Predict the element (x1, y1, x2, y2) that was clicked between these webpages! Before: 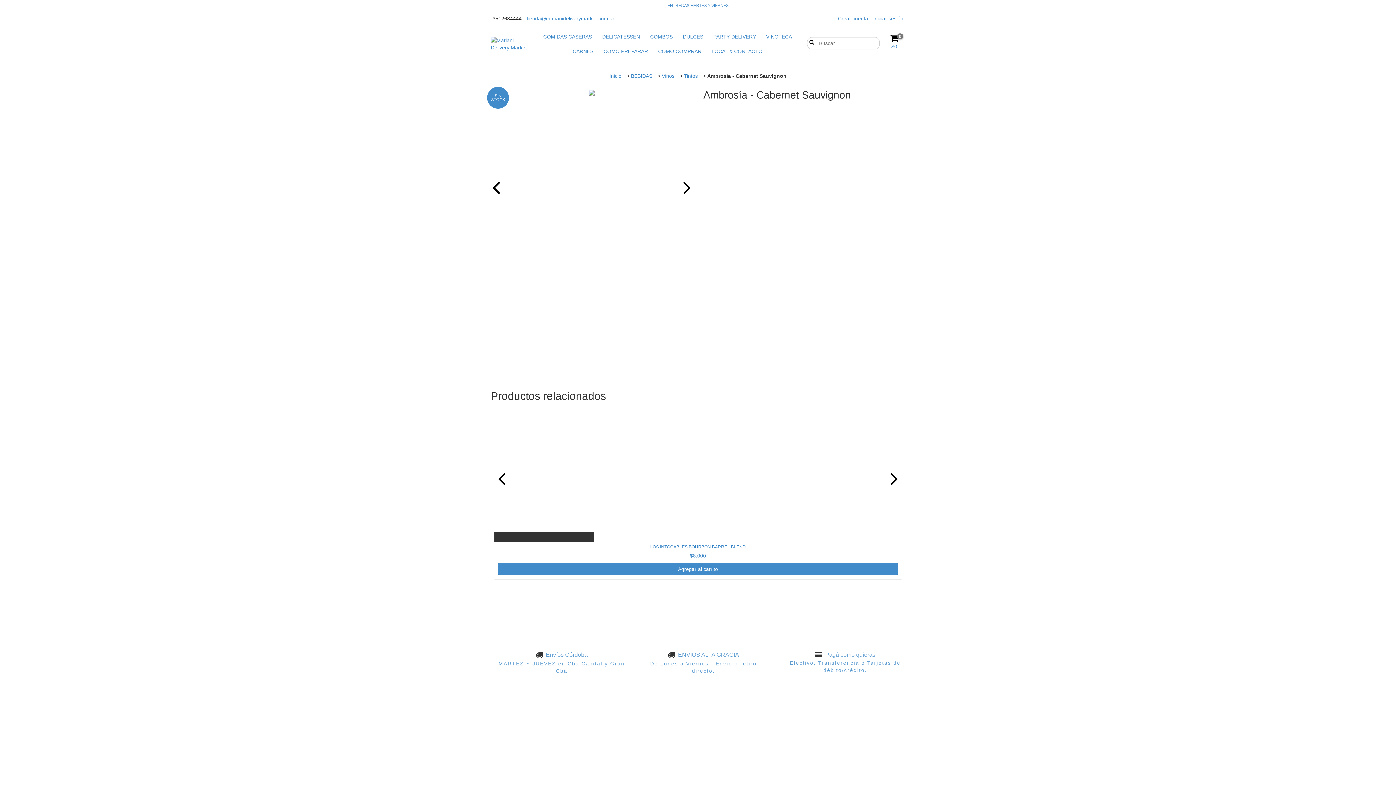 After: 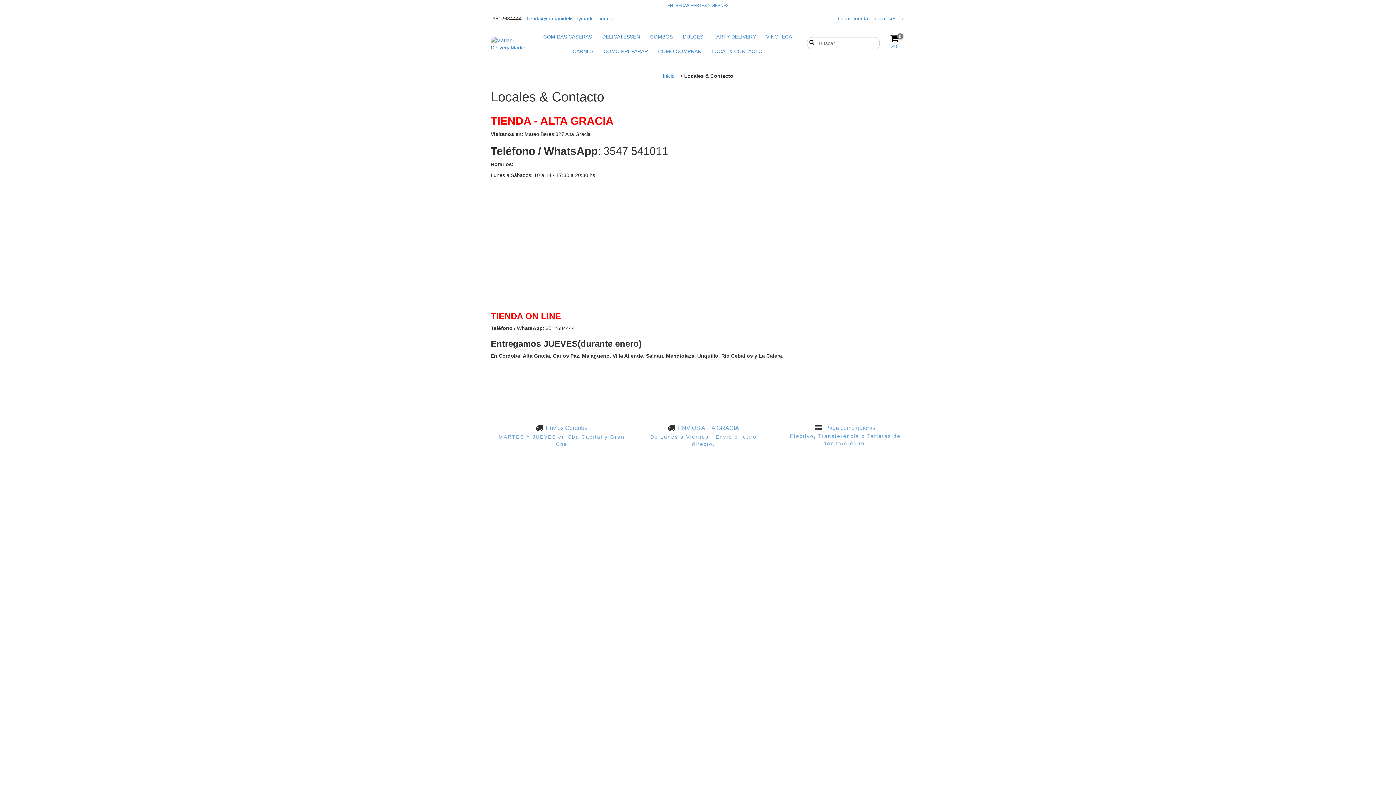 Action: label: LOCAL & CONTACTO bbox: (707, 44, 767, 58)